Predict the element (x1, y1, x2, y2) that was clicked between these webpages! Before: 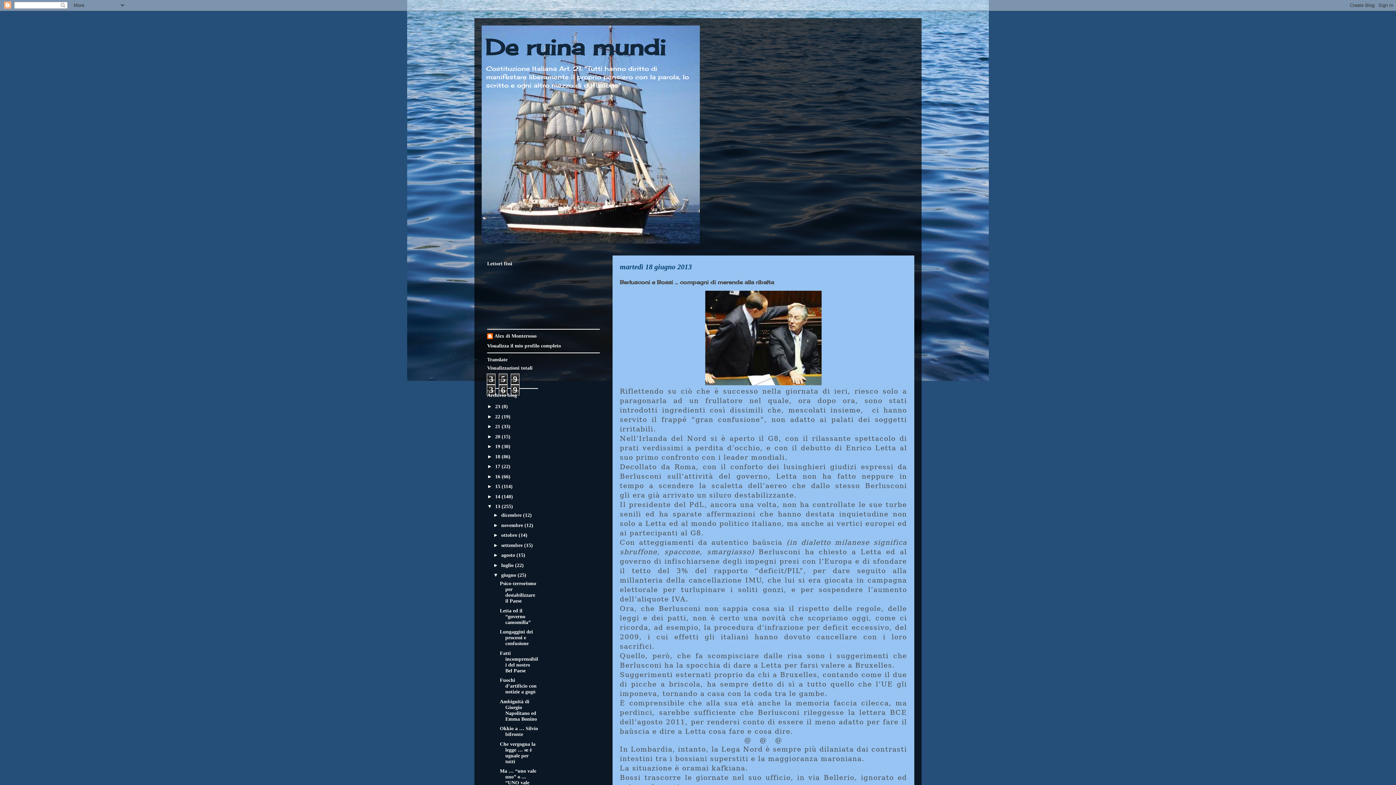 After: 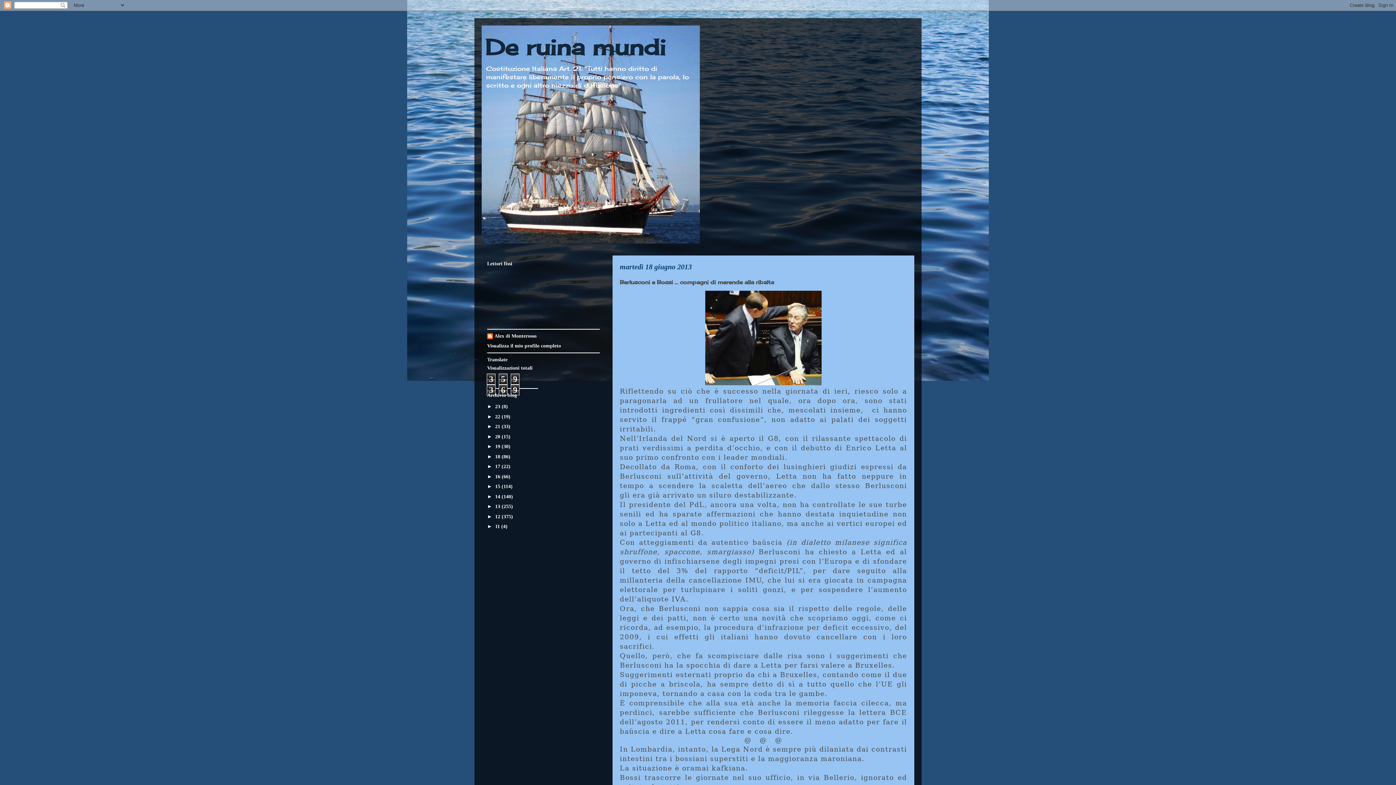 Action: bbox: (487, 503, 495, 509) label: ▼  